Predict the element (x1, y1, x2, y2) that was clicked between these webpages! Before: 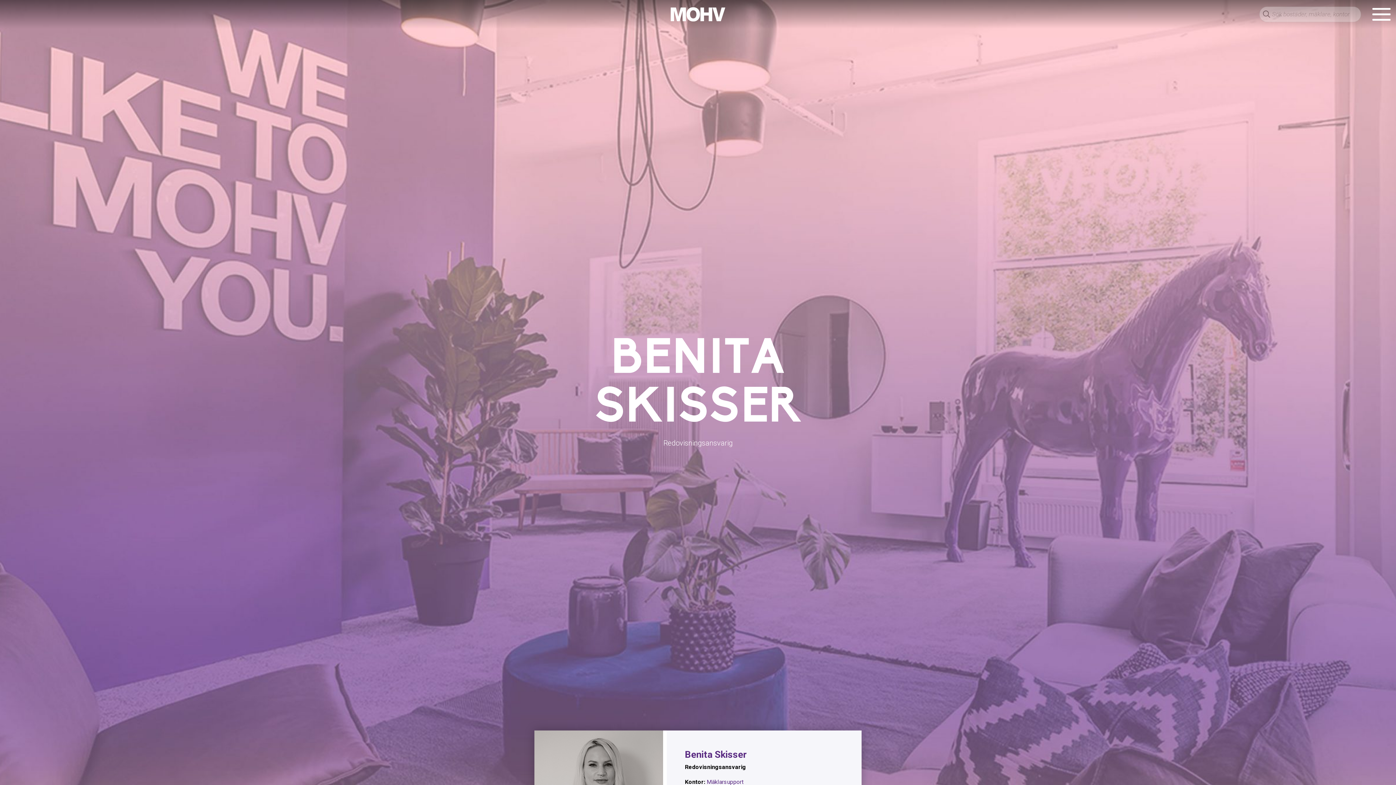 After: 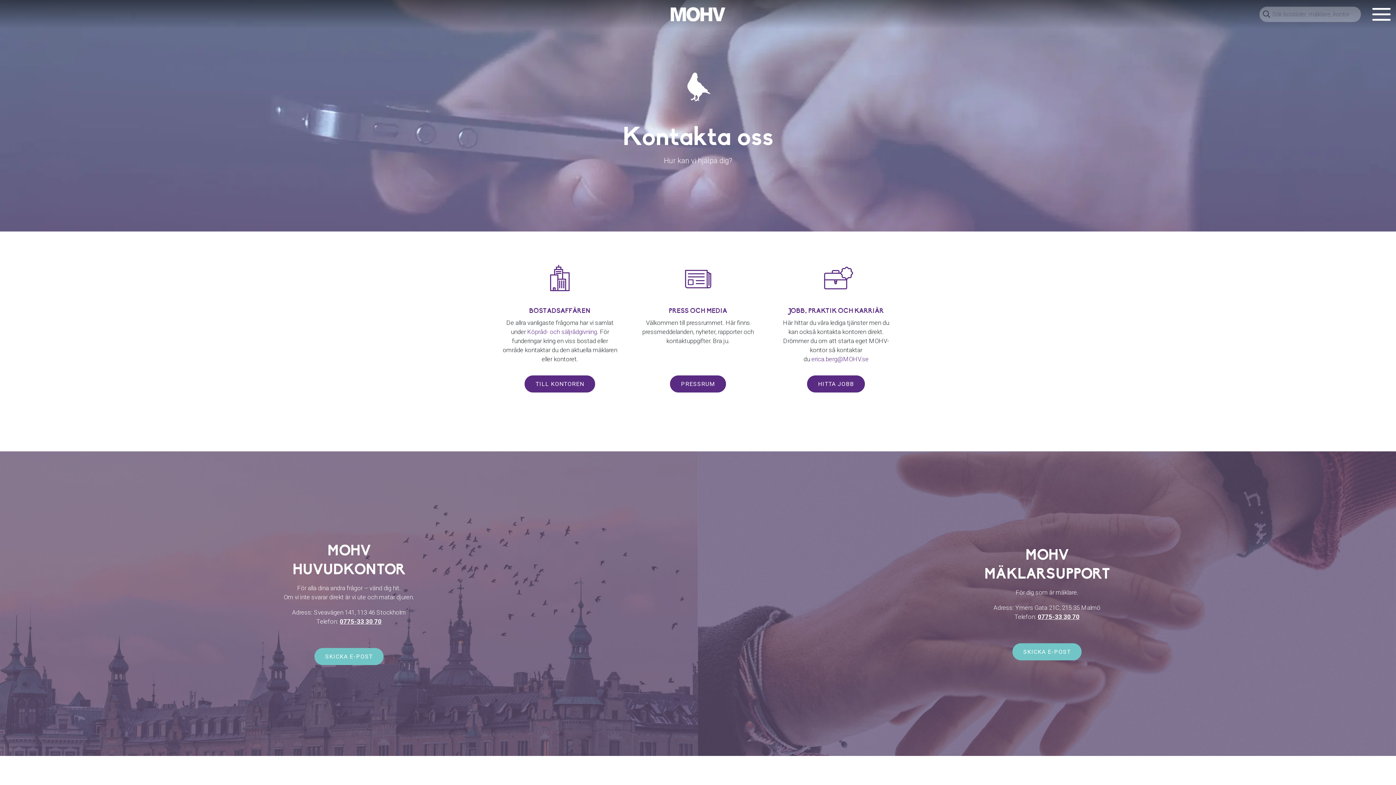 Action: bbox: (706, 778, 743, 785) label: Mäklarsupport